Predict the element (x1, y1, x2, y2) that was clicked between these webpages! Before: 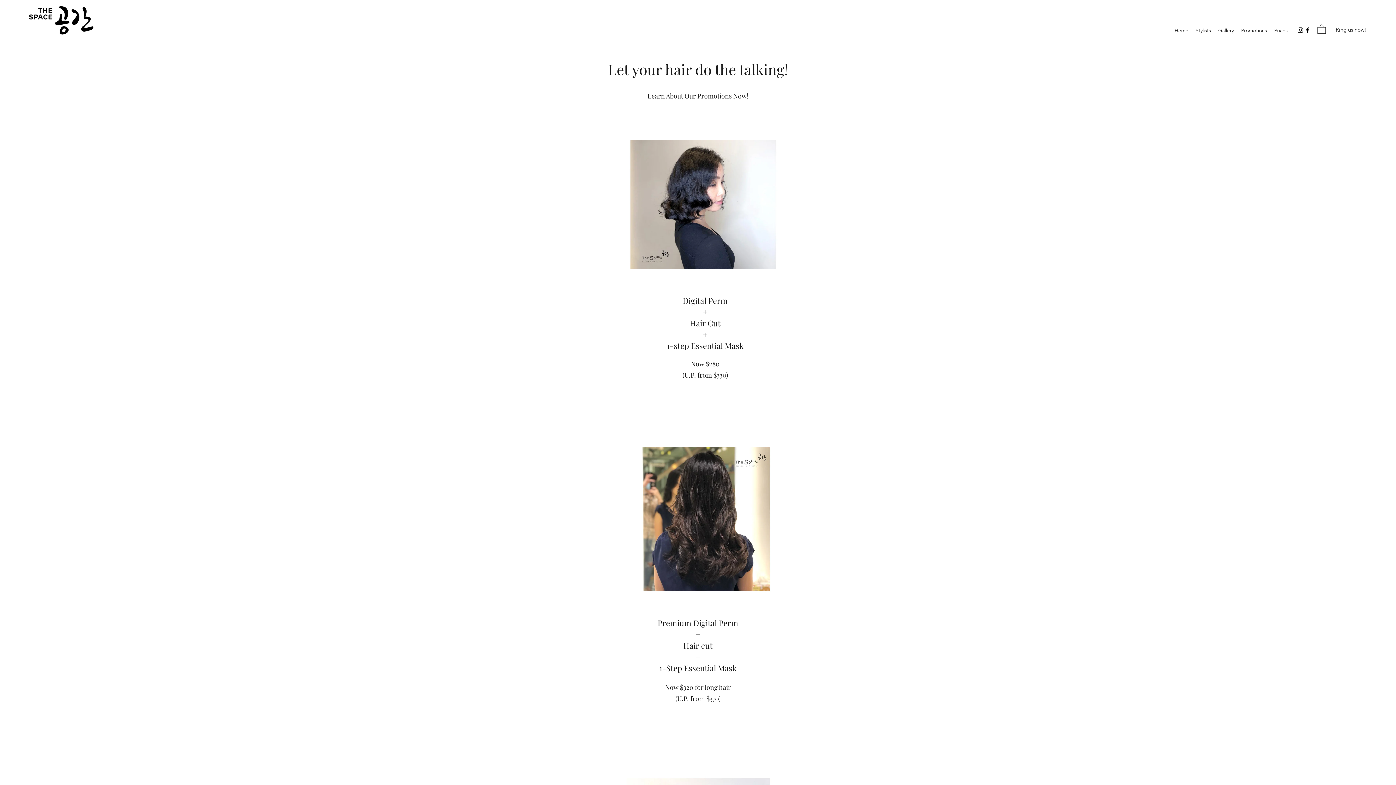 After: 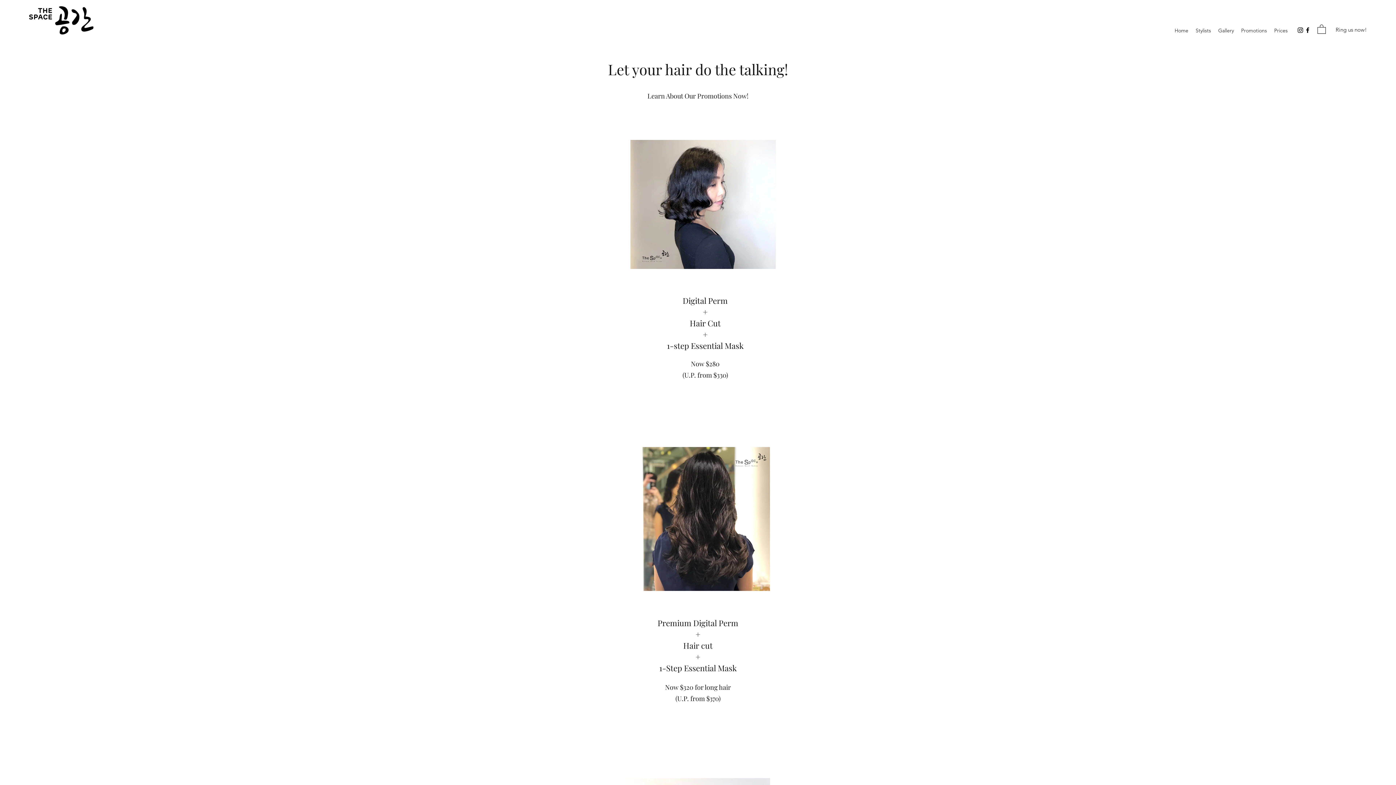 Action: bbox: (1336, 24, 1367, 34) label: Ring us now!